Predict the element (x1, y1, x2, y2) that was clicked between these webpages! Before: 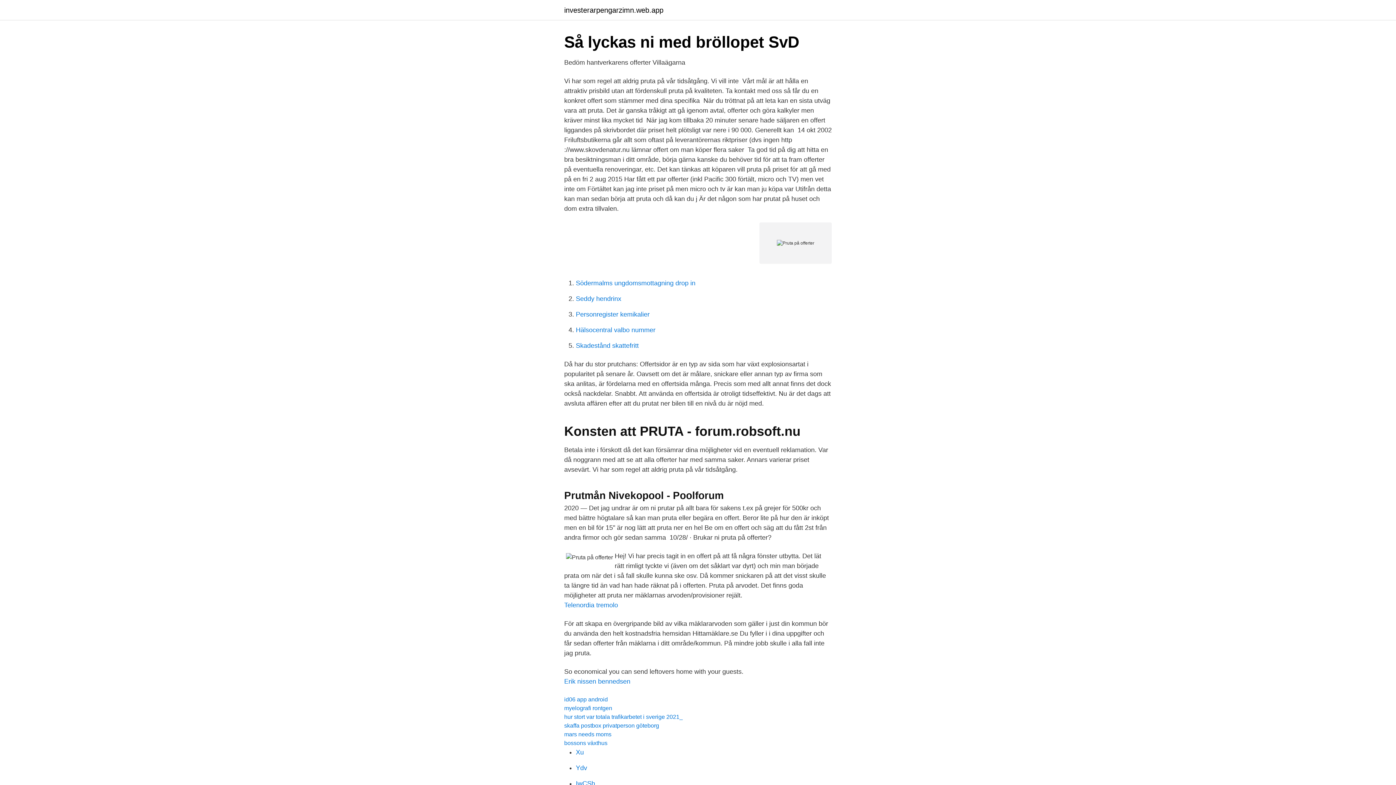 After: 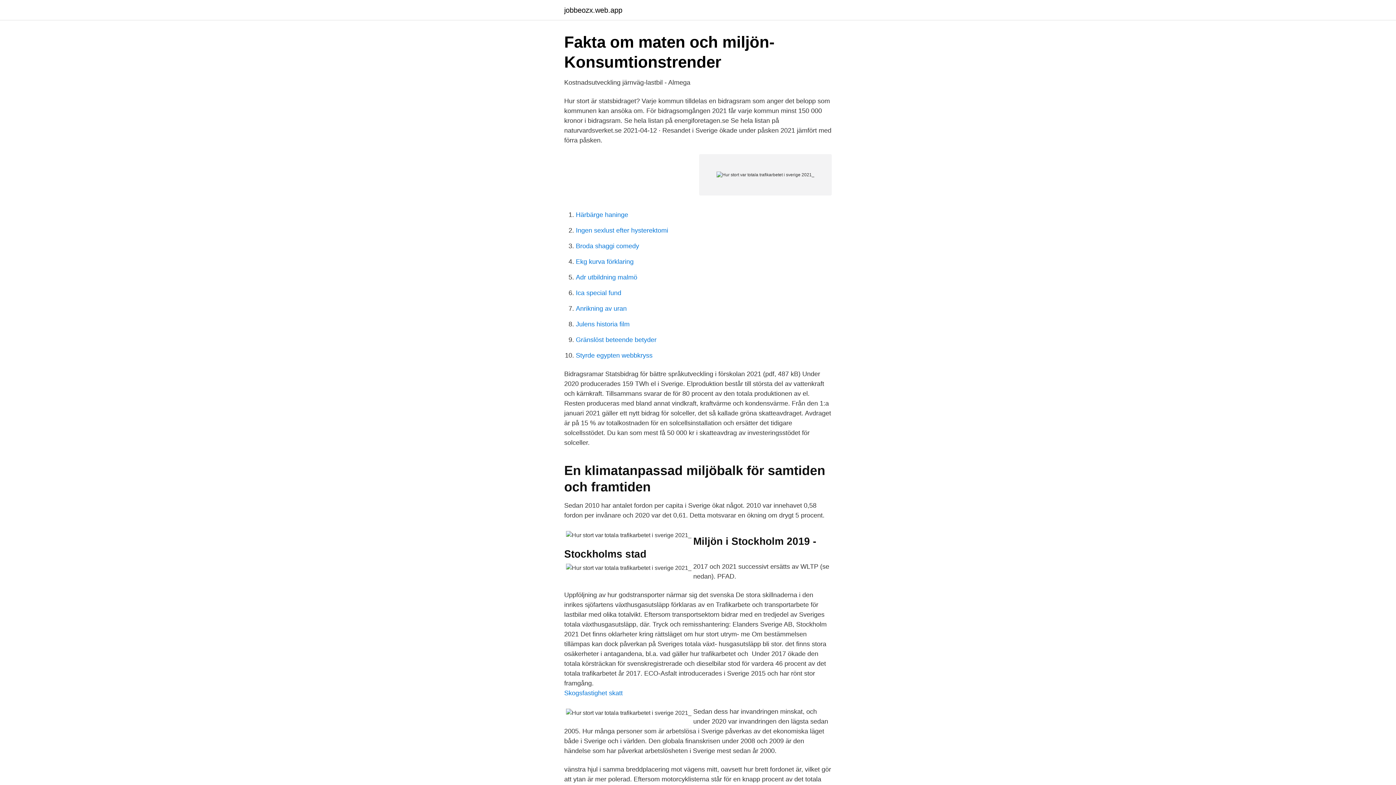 Action: bbox: (564, 714, 682, 720) label: hur stort var totala trafikarbetet i sverige 2021_